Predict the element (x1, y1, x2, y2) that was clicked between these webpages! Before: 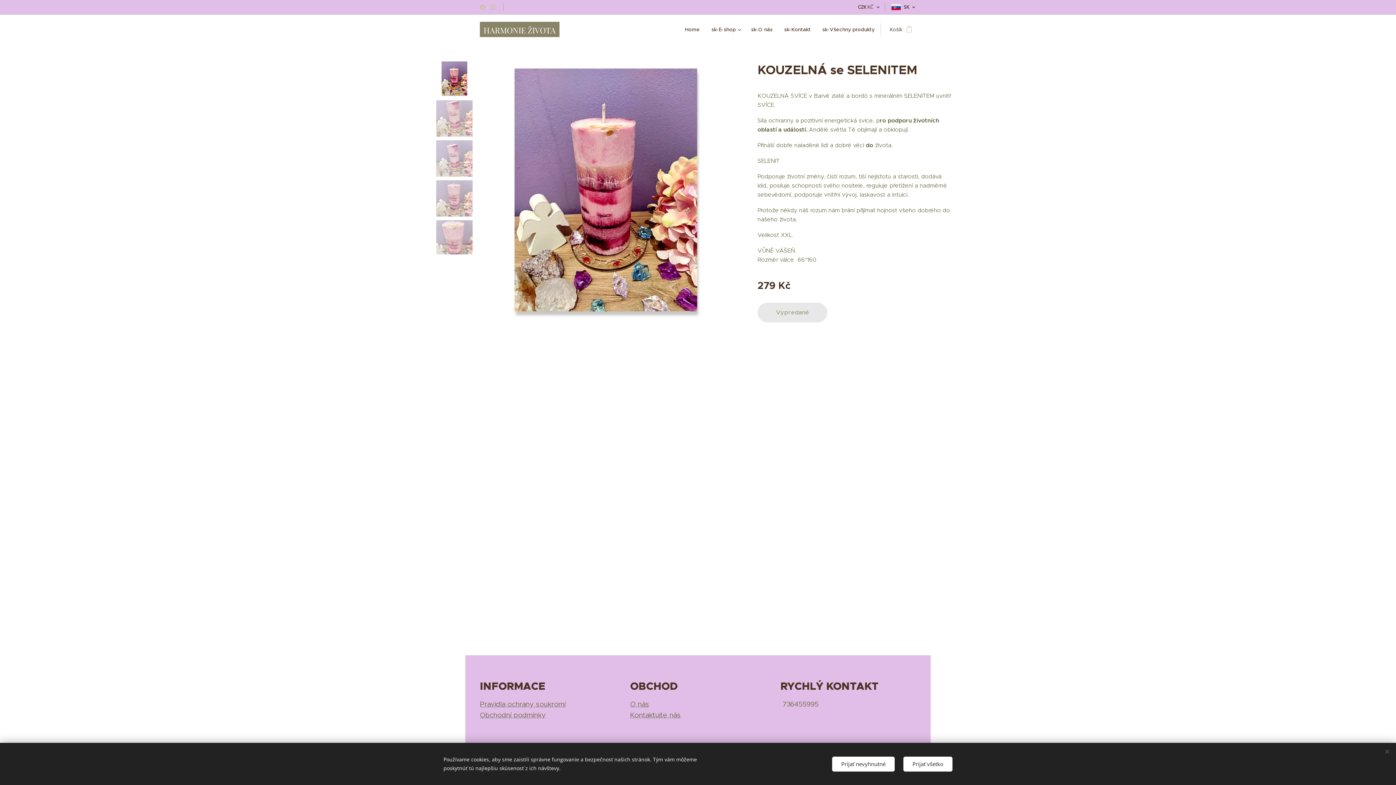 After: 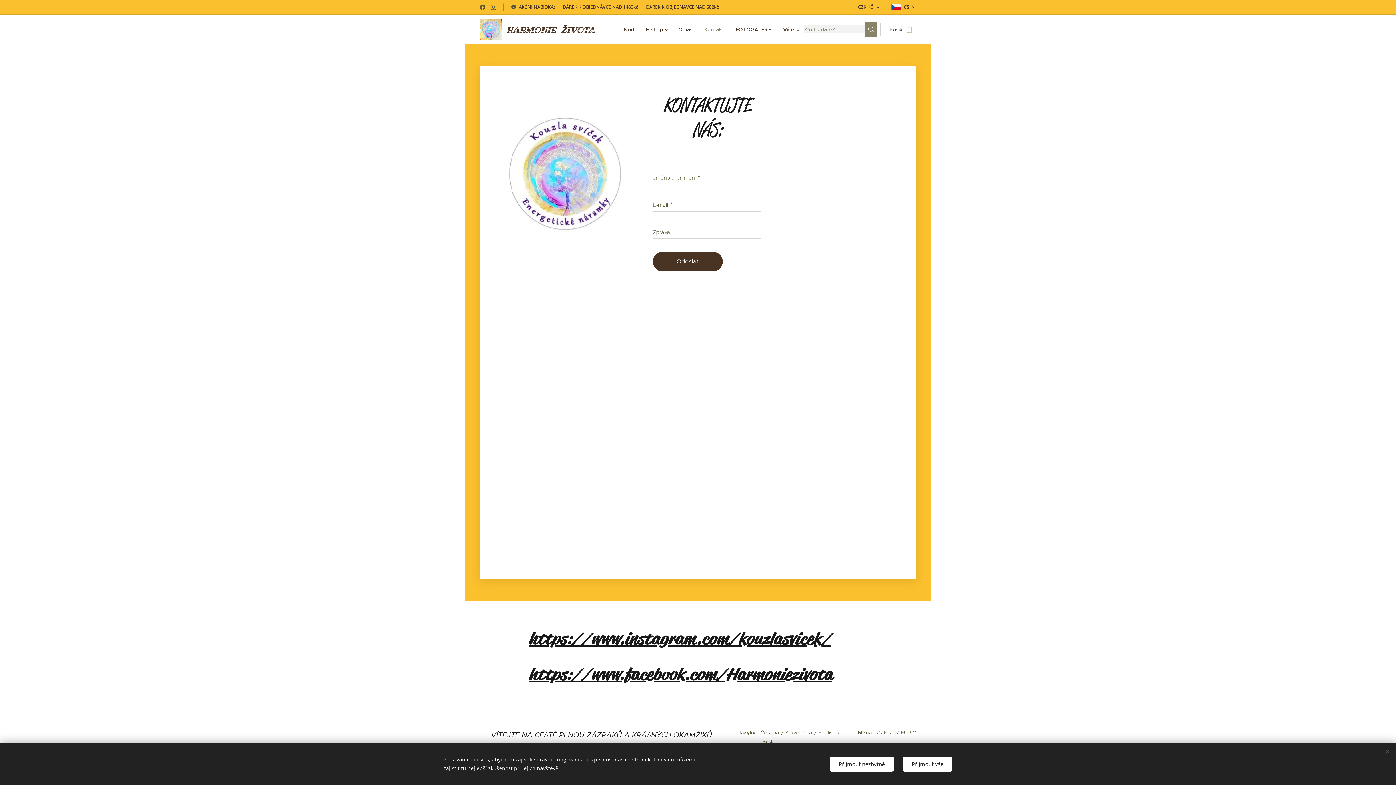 Action: label: Kontaktujte nás bbox: (630, 711, 680, 719)